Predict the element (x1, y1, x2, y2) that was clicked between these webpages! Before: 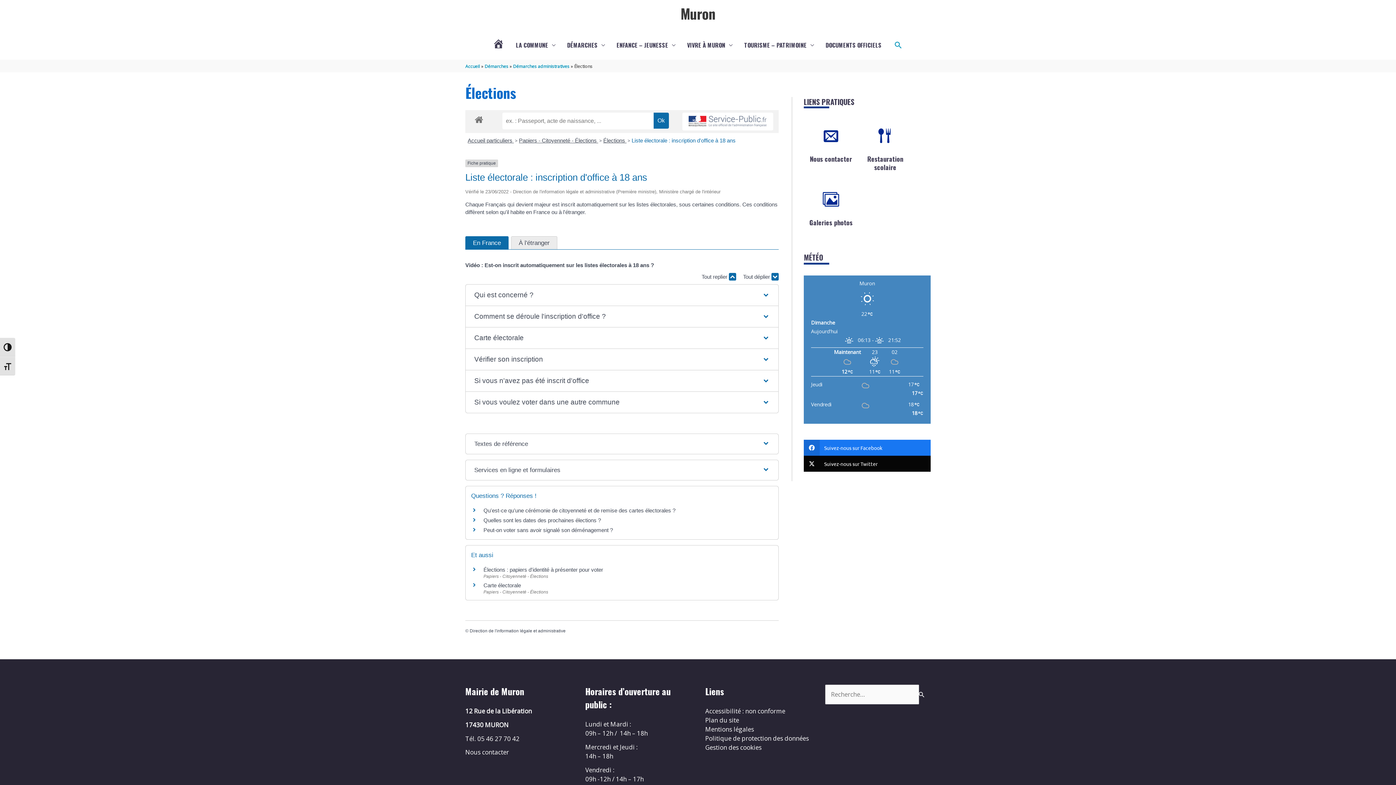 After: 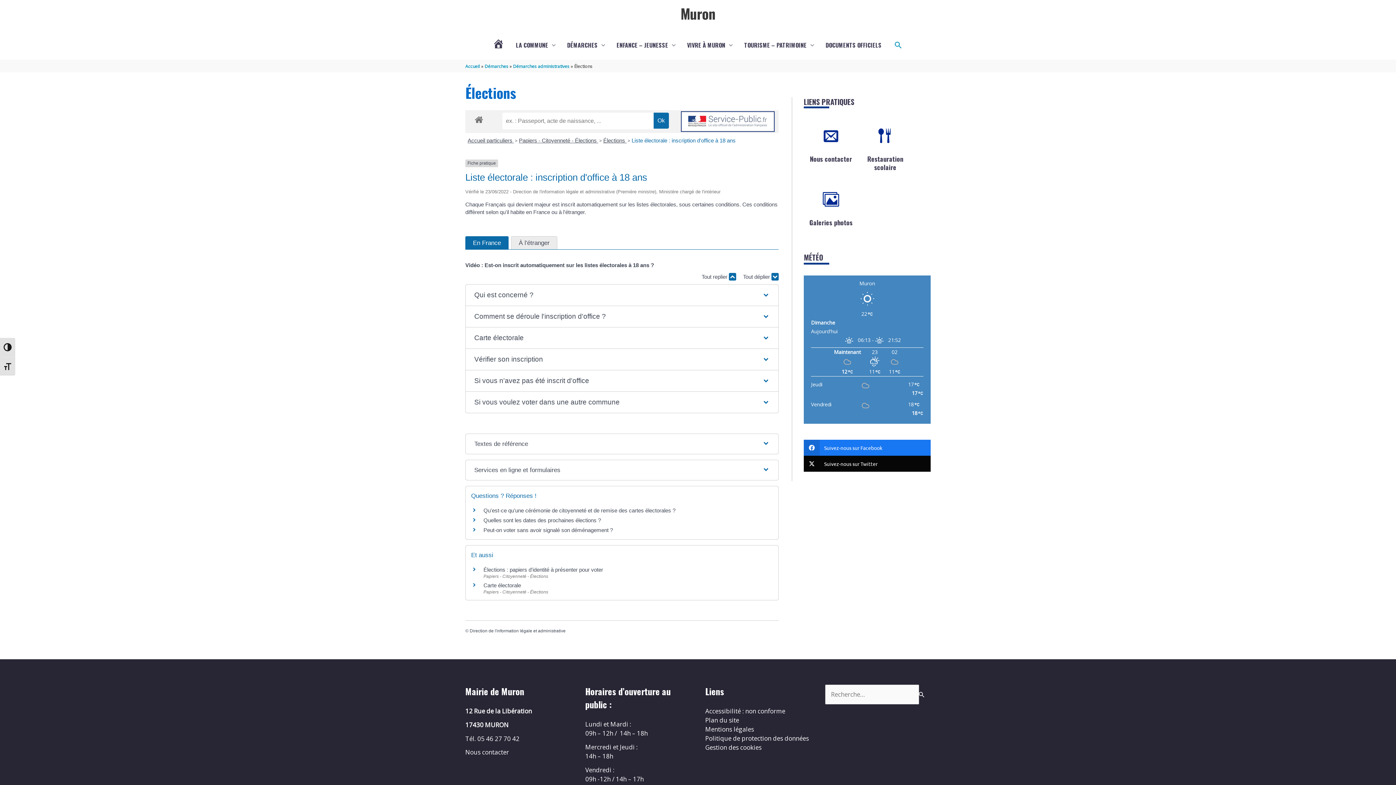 Action: bbox: (682, 112, 773, 130)